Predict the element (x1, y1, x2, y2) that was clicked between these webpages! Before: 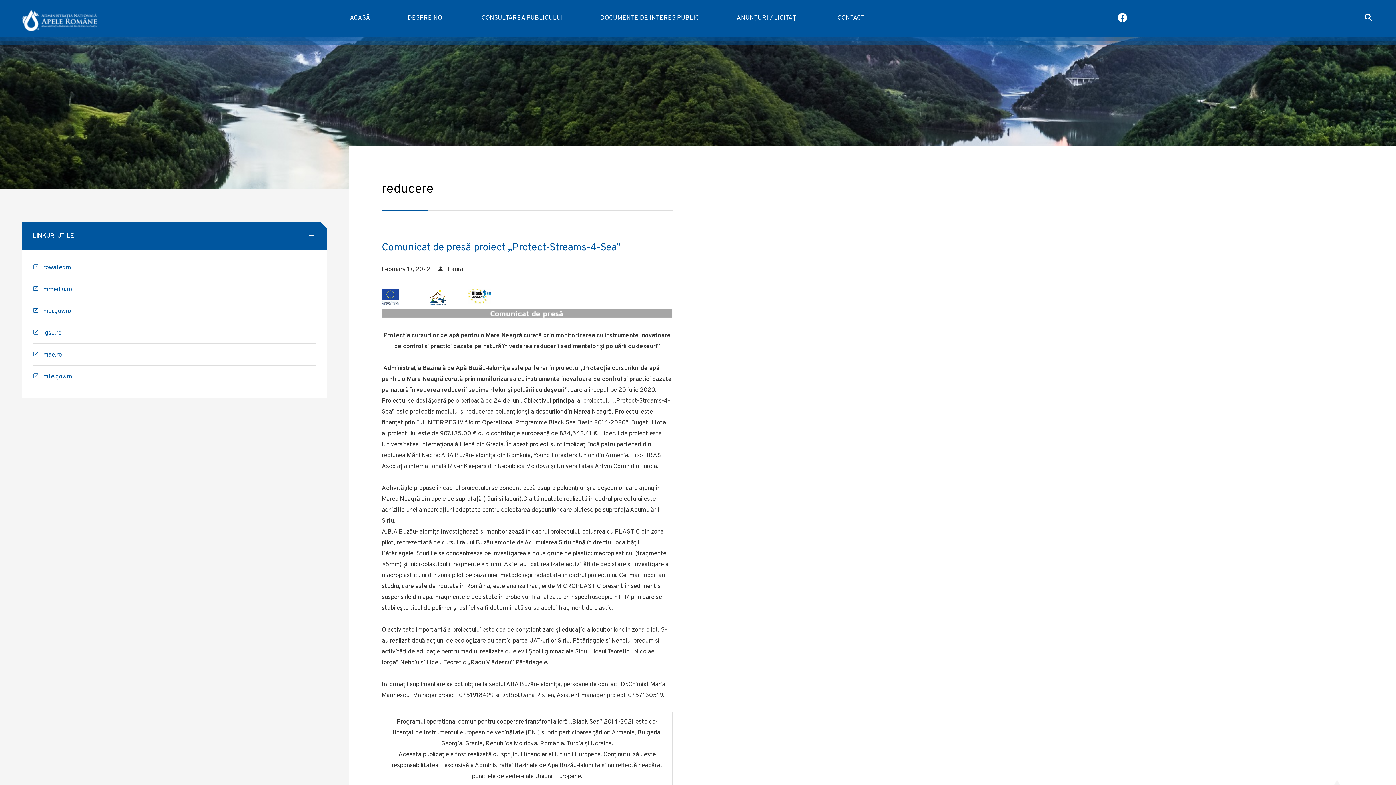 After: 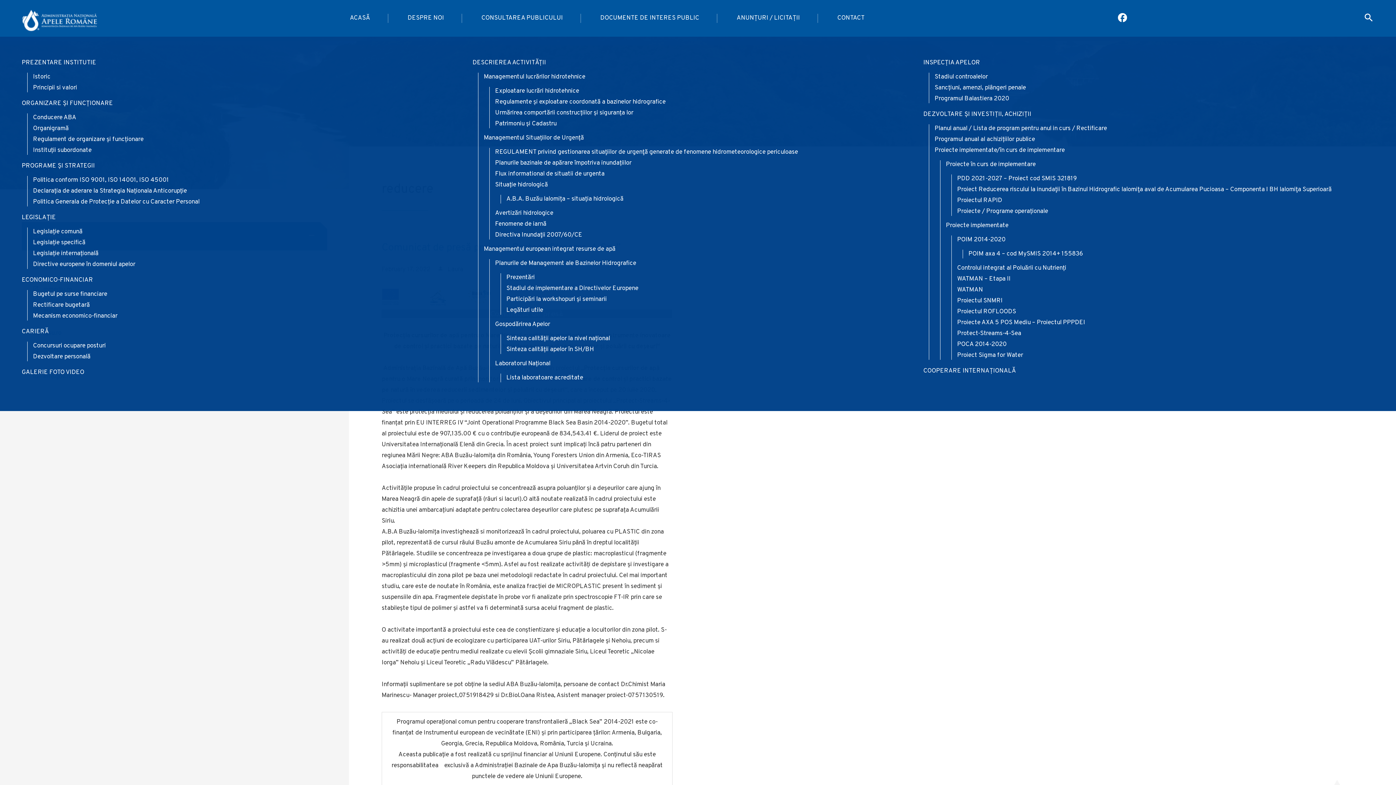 Action: label: DESPRE NOI bbox: (389, 0, 462, 36)